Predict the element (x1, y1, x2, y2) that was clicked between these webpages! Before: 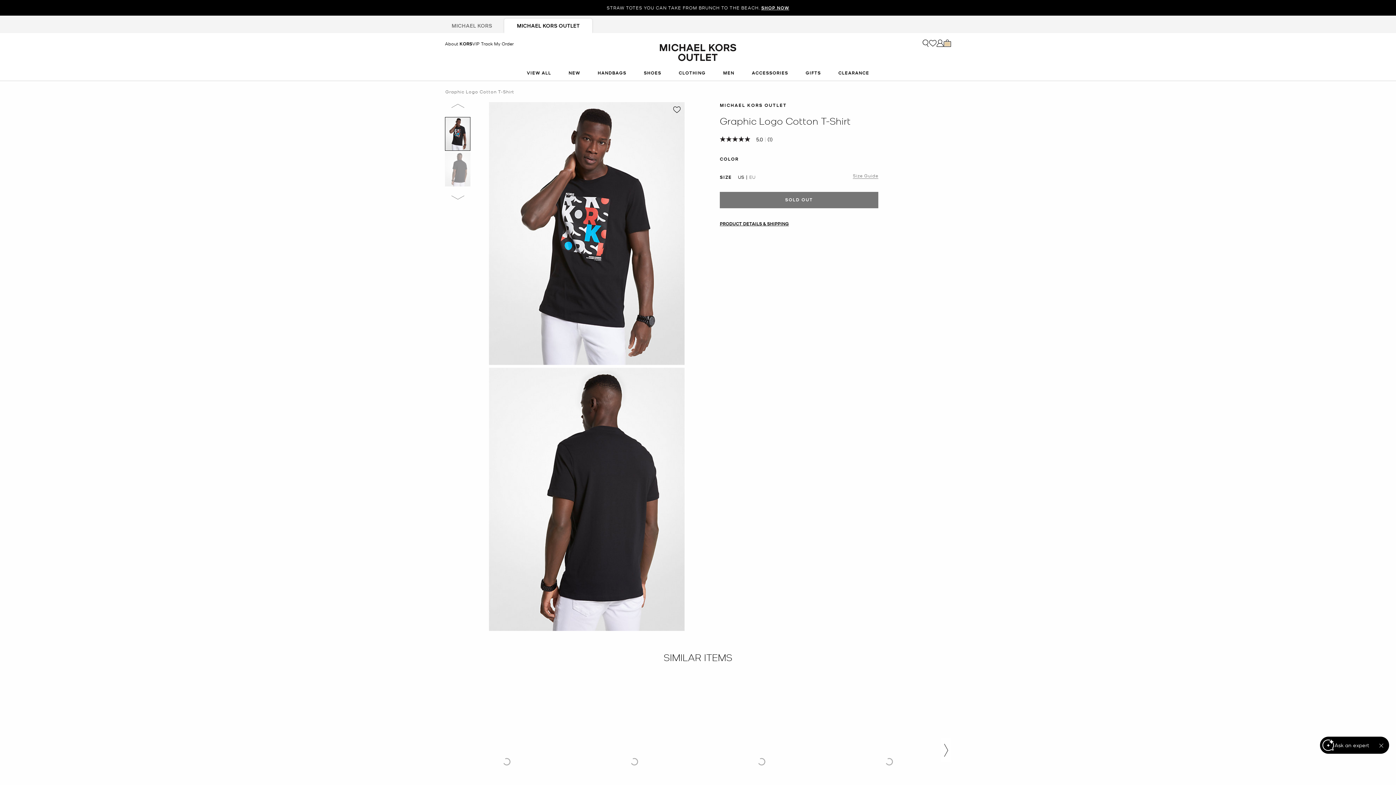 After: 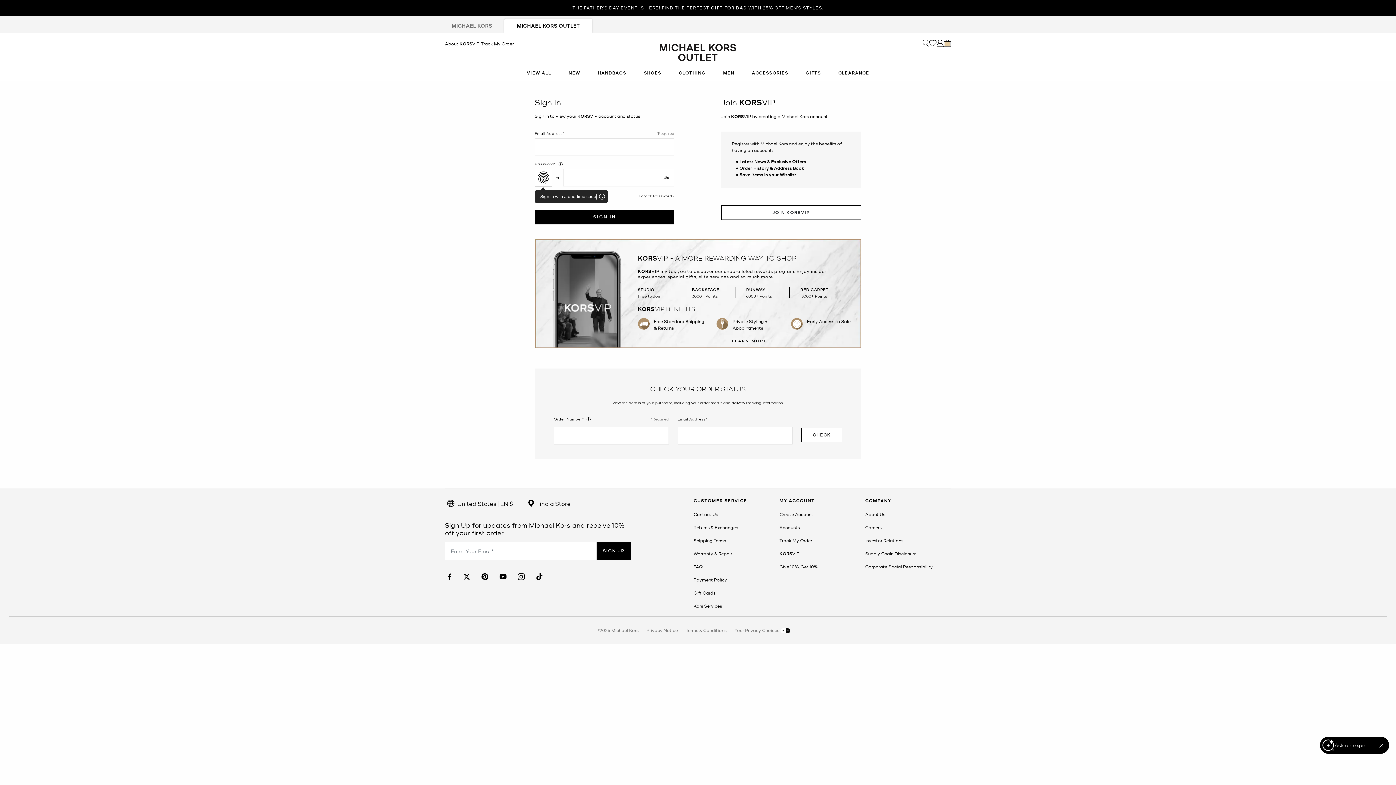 Action: label: Login to your account bbox: (936, 39, 944, 46)